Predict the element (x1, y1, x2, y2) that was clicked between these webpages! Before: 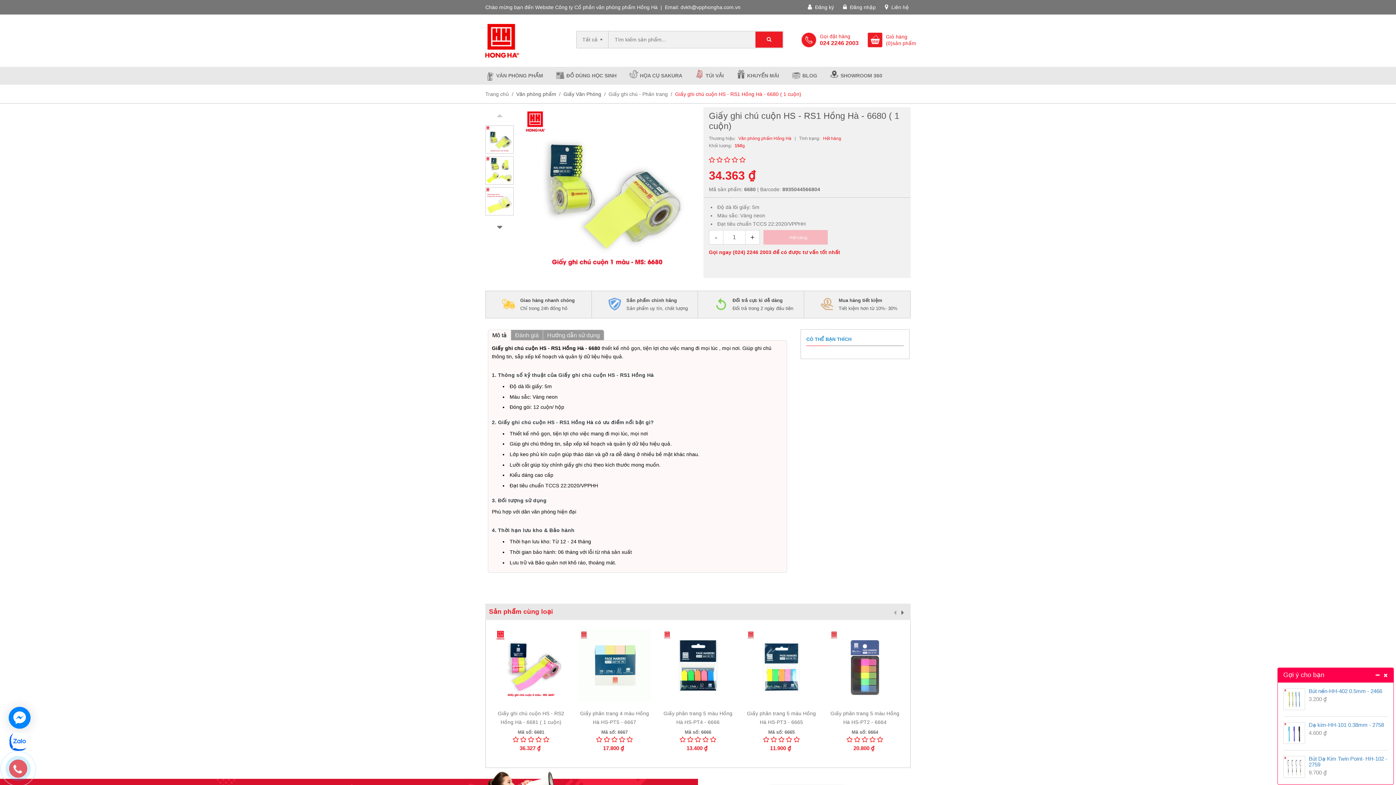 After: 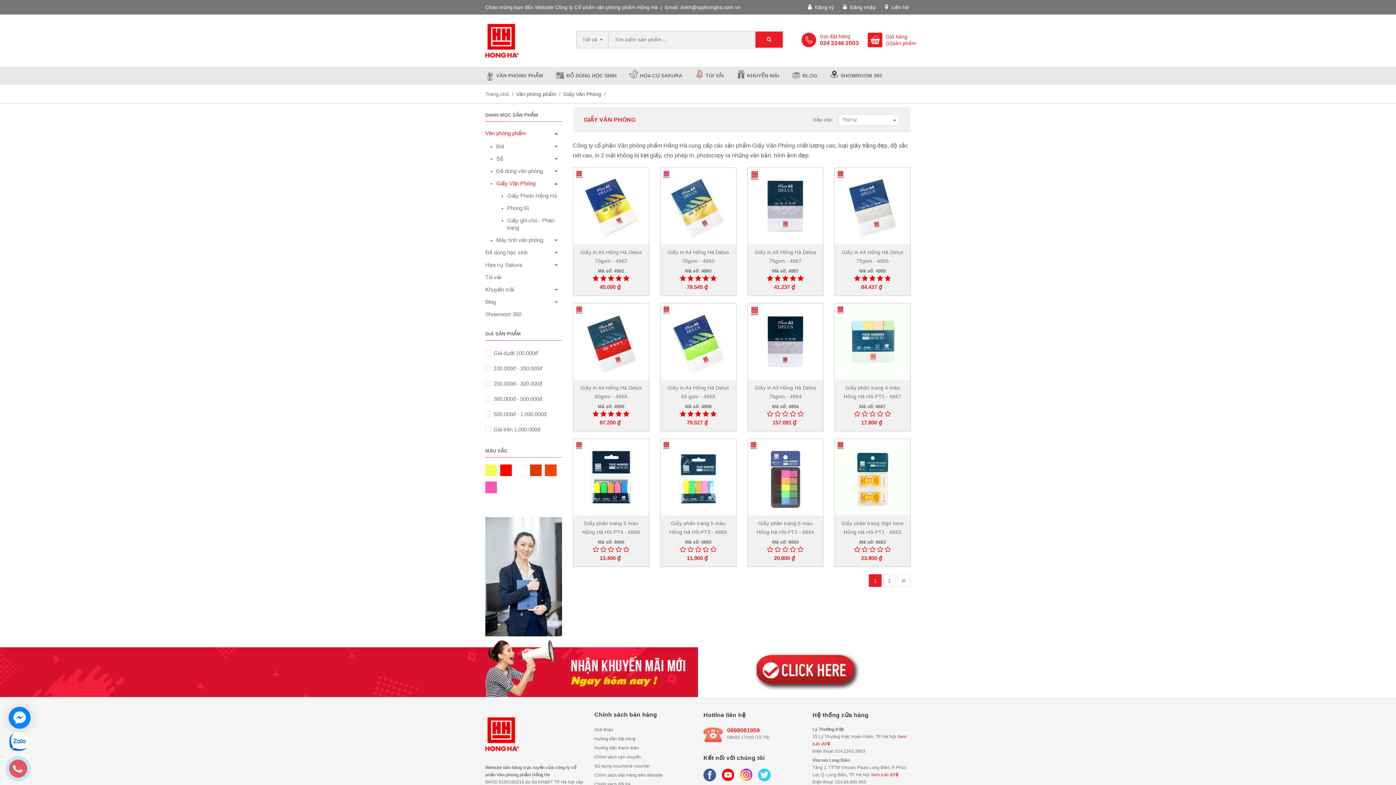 Action: bbox: (563, 89, 601, 98) label: Giấy Văn Phòng